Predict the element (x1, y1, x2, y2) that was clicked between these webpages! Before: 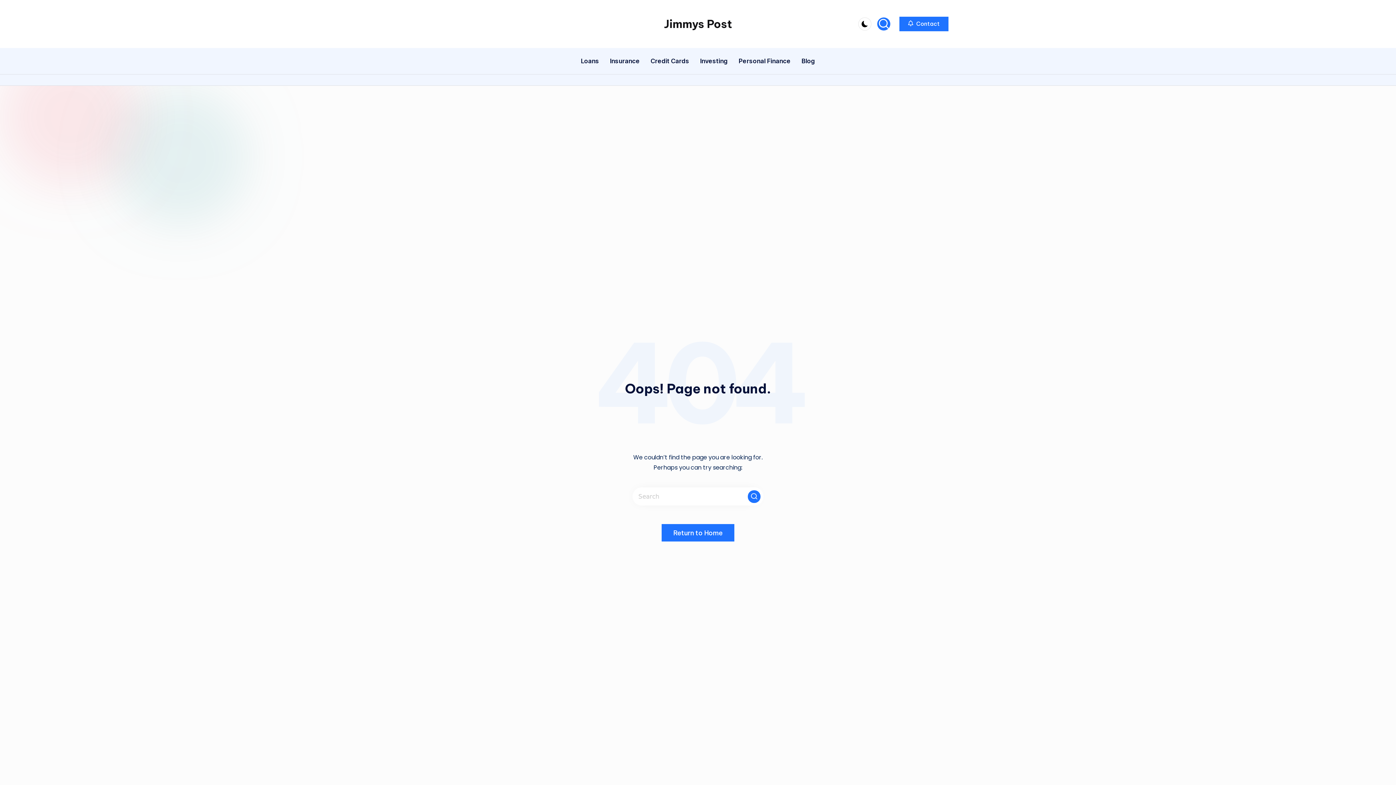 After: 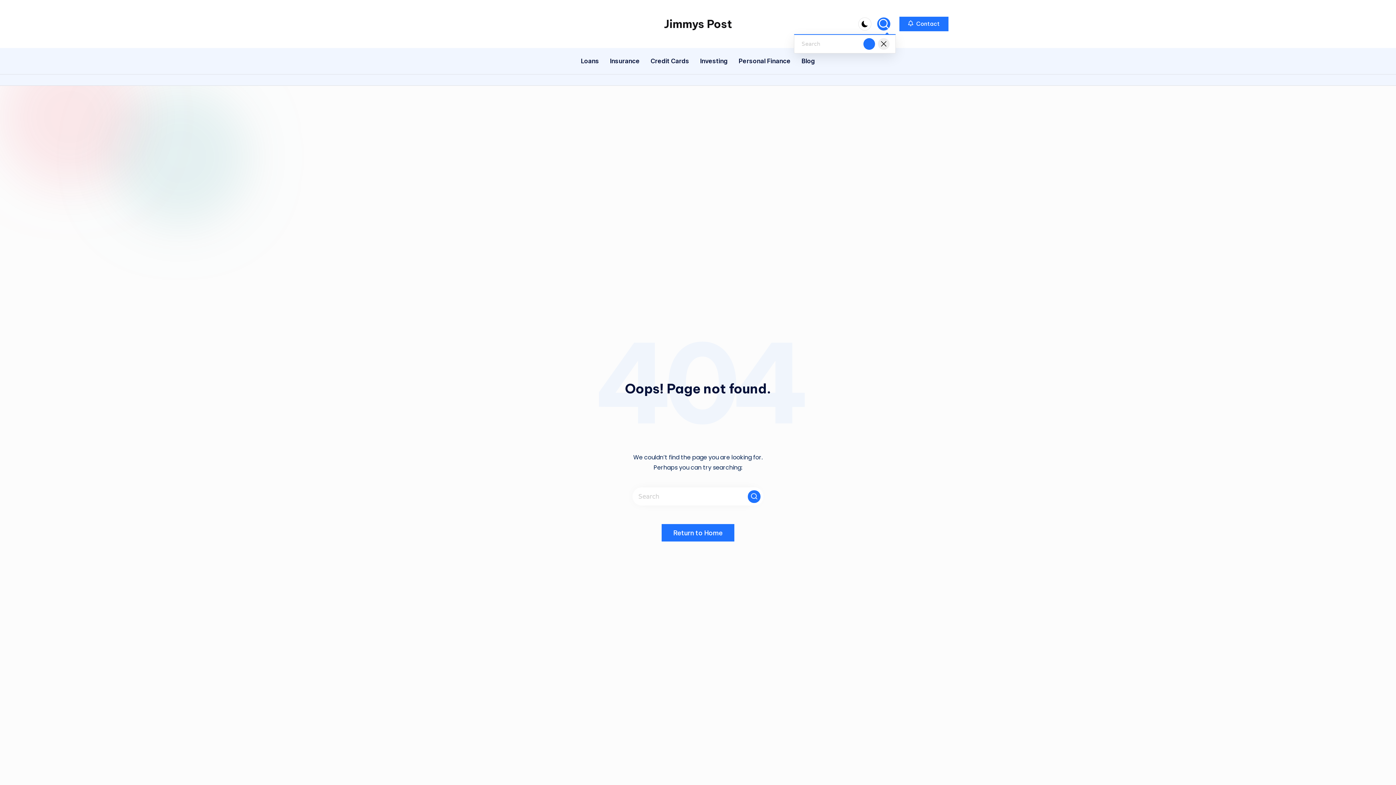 Action: bbox: (877, 17, 890, 30)